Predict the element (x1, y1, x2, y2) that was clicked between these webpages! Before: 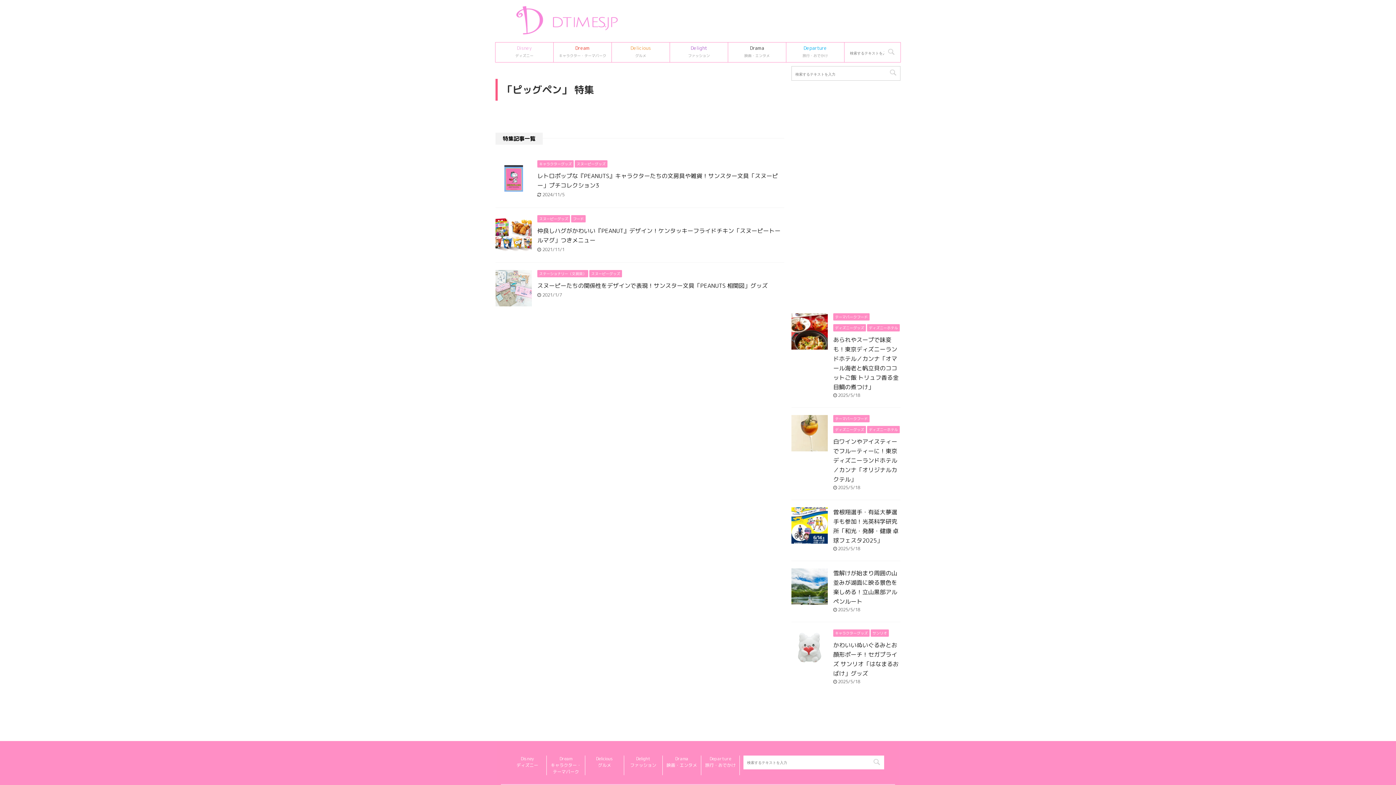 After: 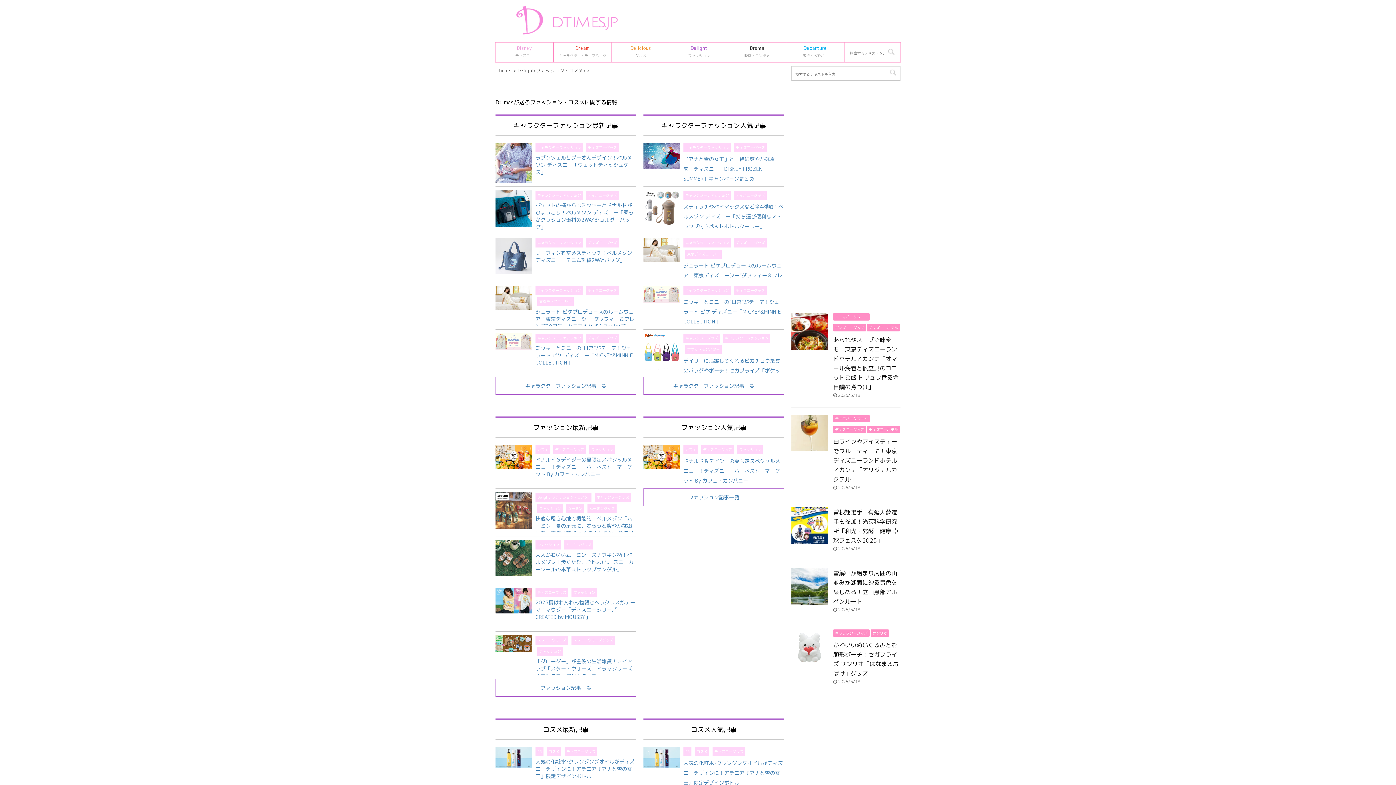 Action: bbox: (672, 44, 726, 60) label: Delight
ファッション